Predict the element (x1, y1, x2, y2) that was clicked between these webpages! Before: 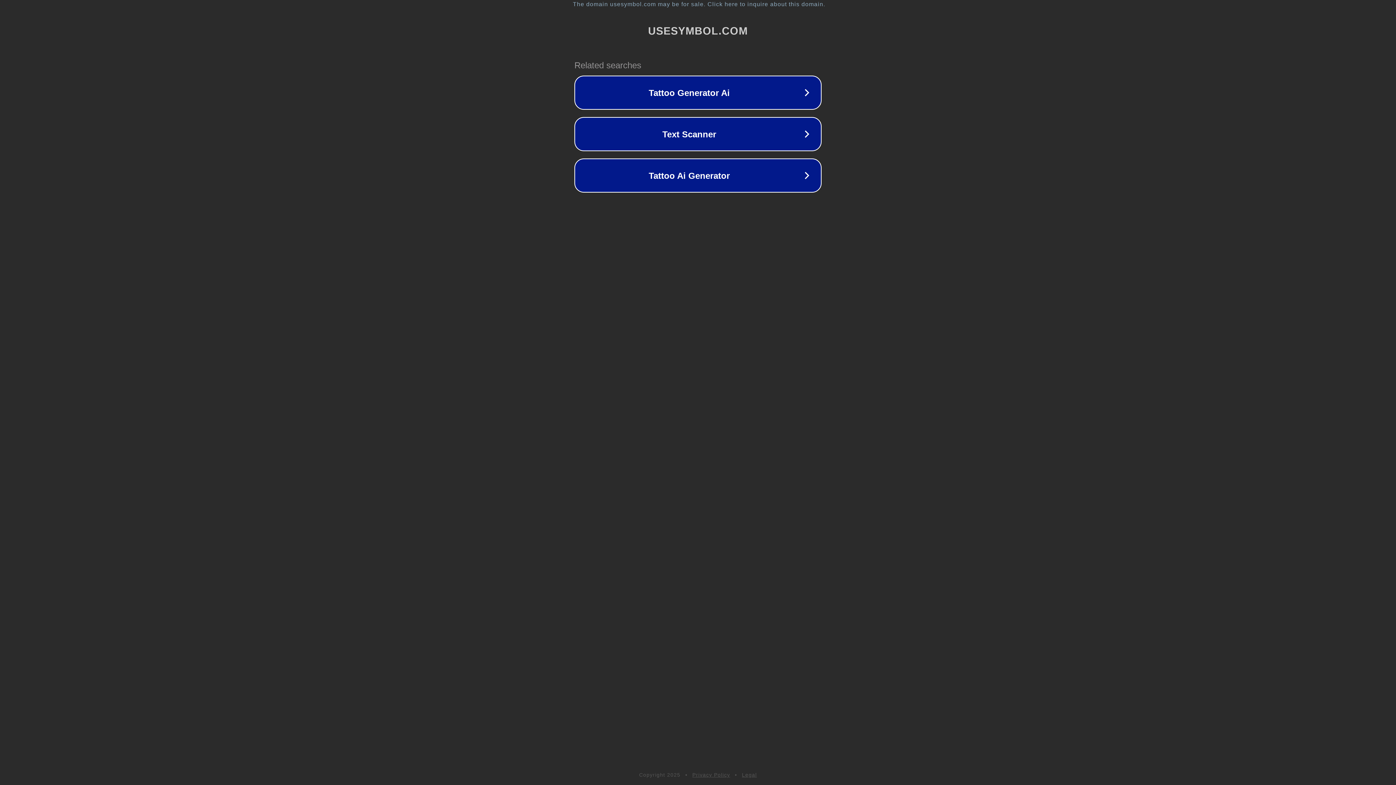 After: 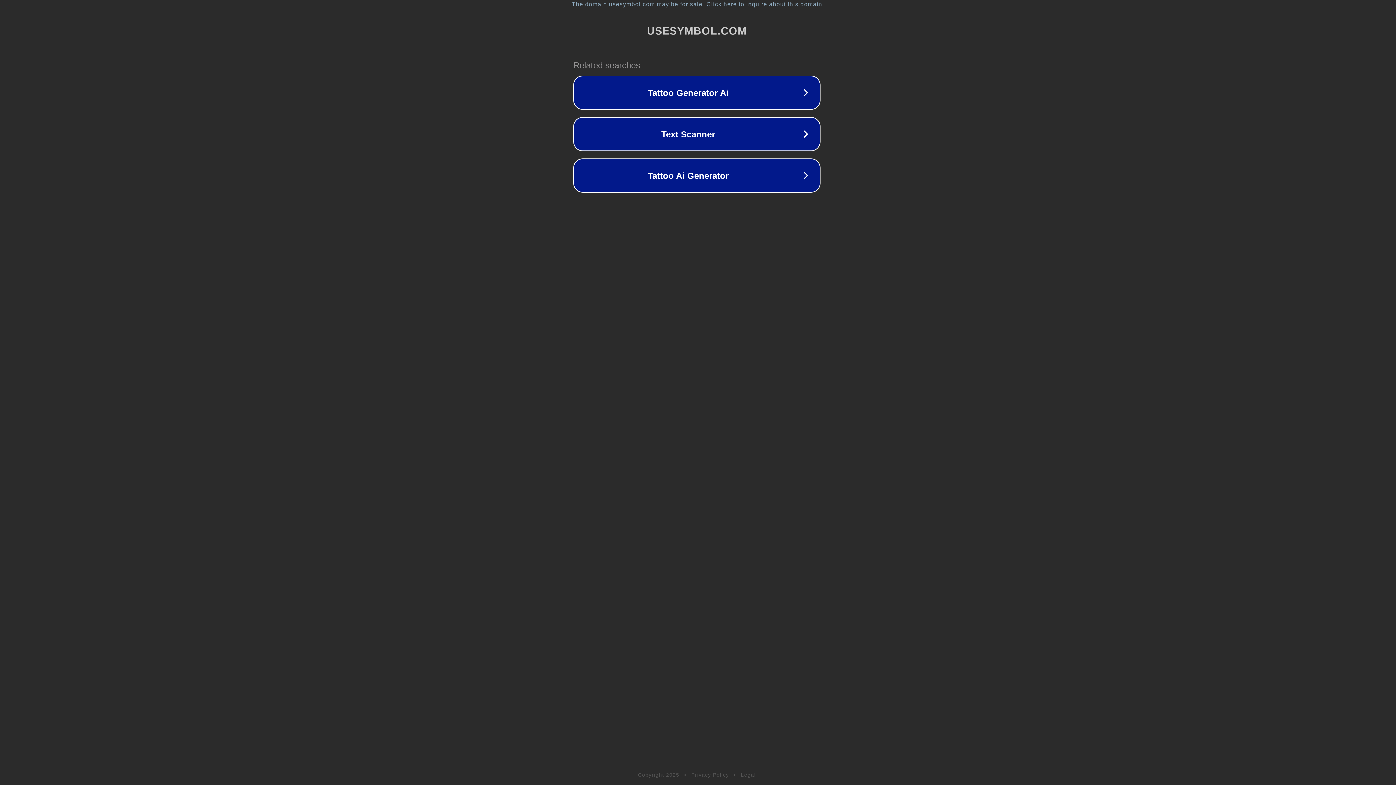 Action: label: The domain usesymbol.com may be for sale. Click here to inquire about this domain. bbox: (1, 1, 1397, 7)